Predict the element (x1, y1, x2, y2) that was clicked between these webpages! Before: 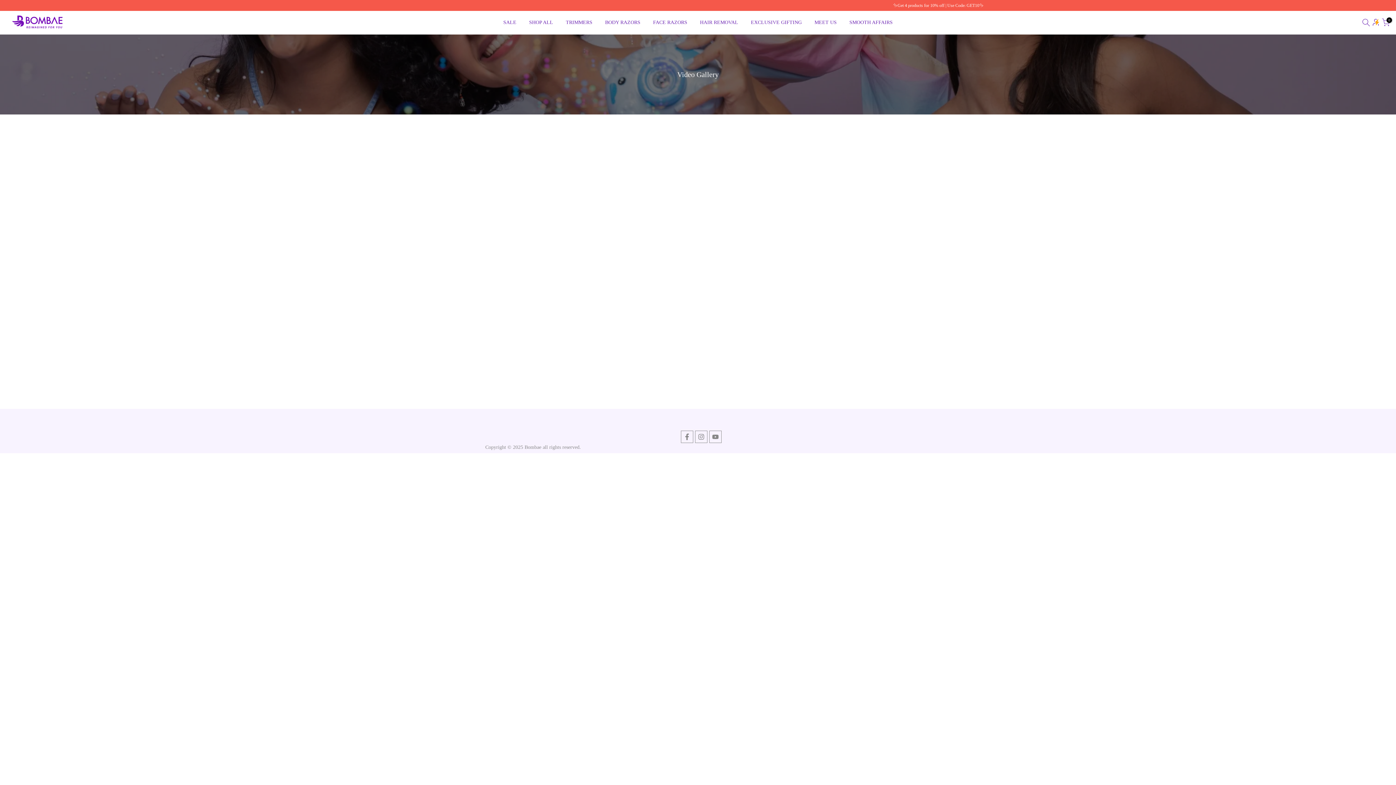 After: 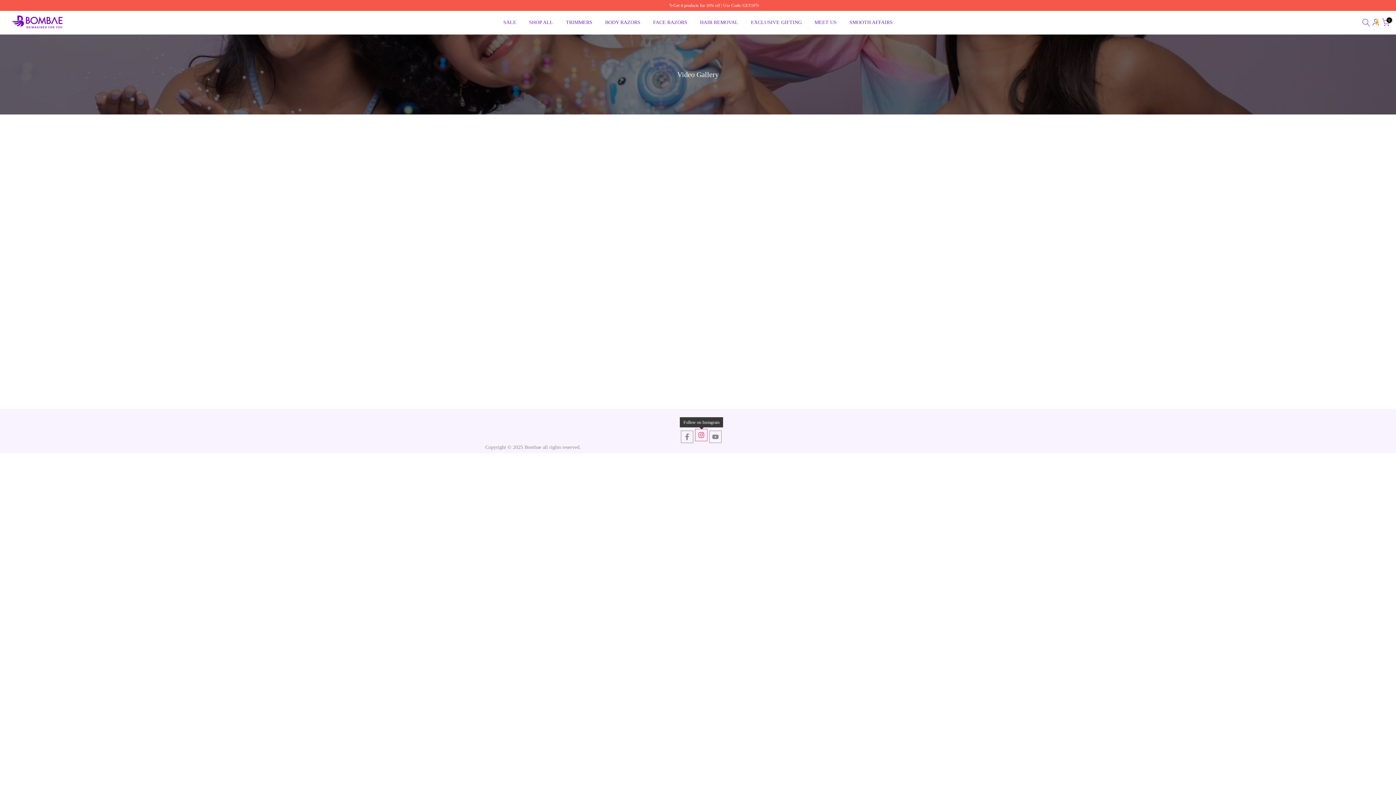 Action: bbox: (695, 430, 707, 443)